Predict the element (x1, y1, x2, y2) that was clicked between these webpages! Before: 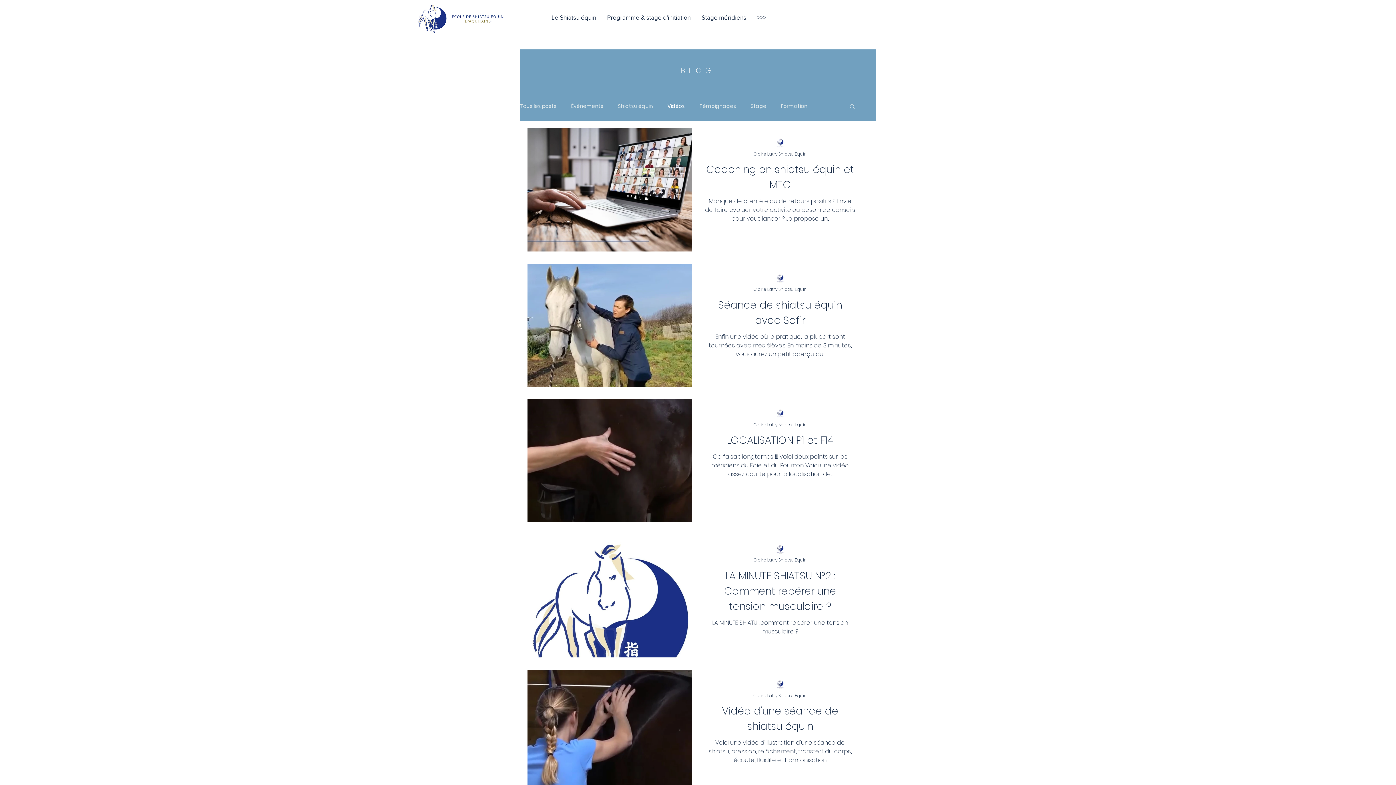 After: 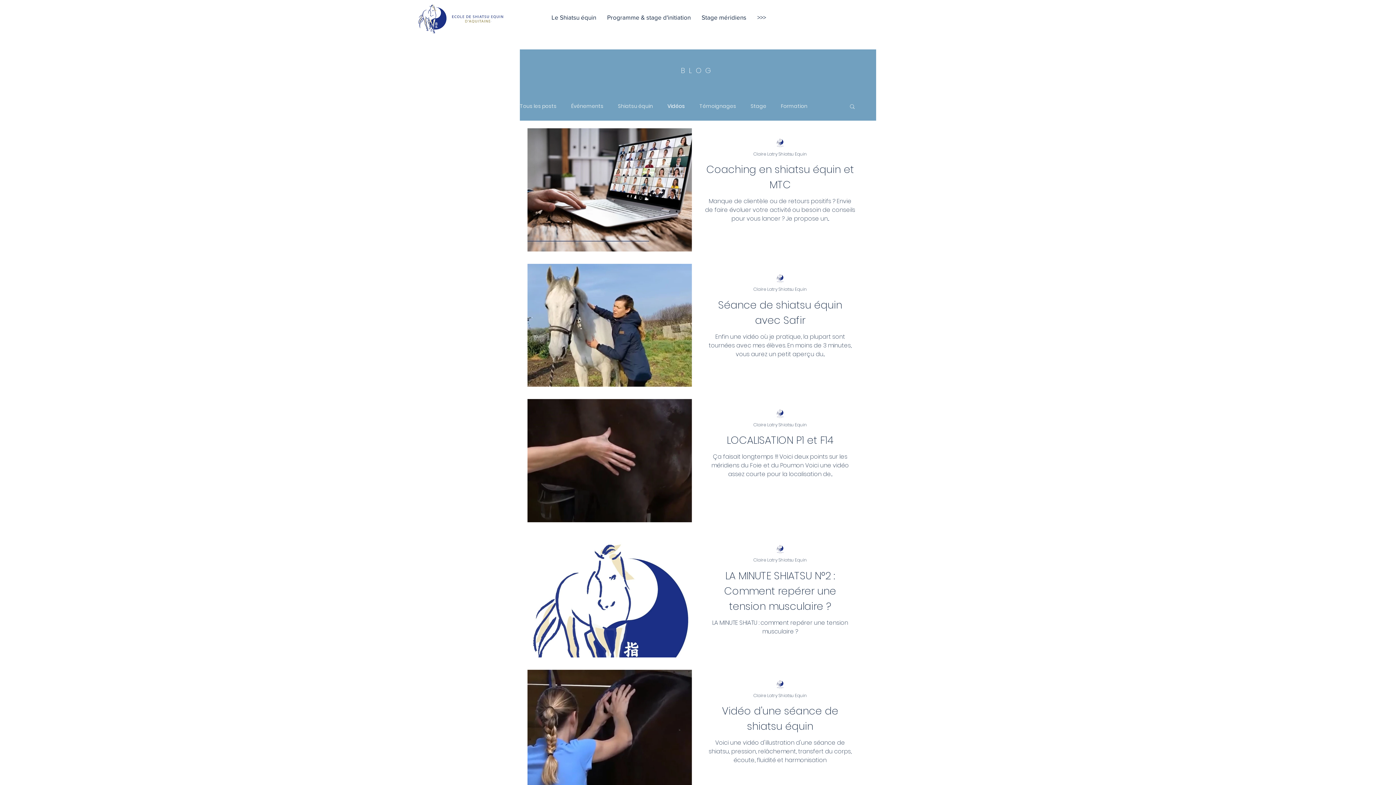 Action: bbox: (667, 102, 685, 110) label: Vidéos